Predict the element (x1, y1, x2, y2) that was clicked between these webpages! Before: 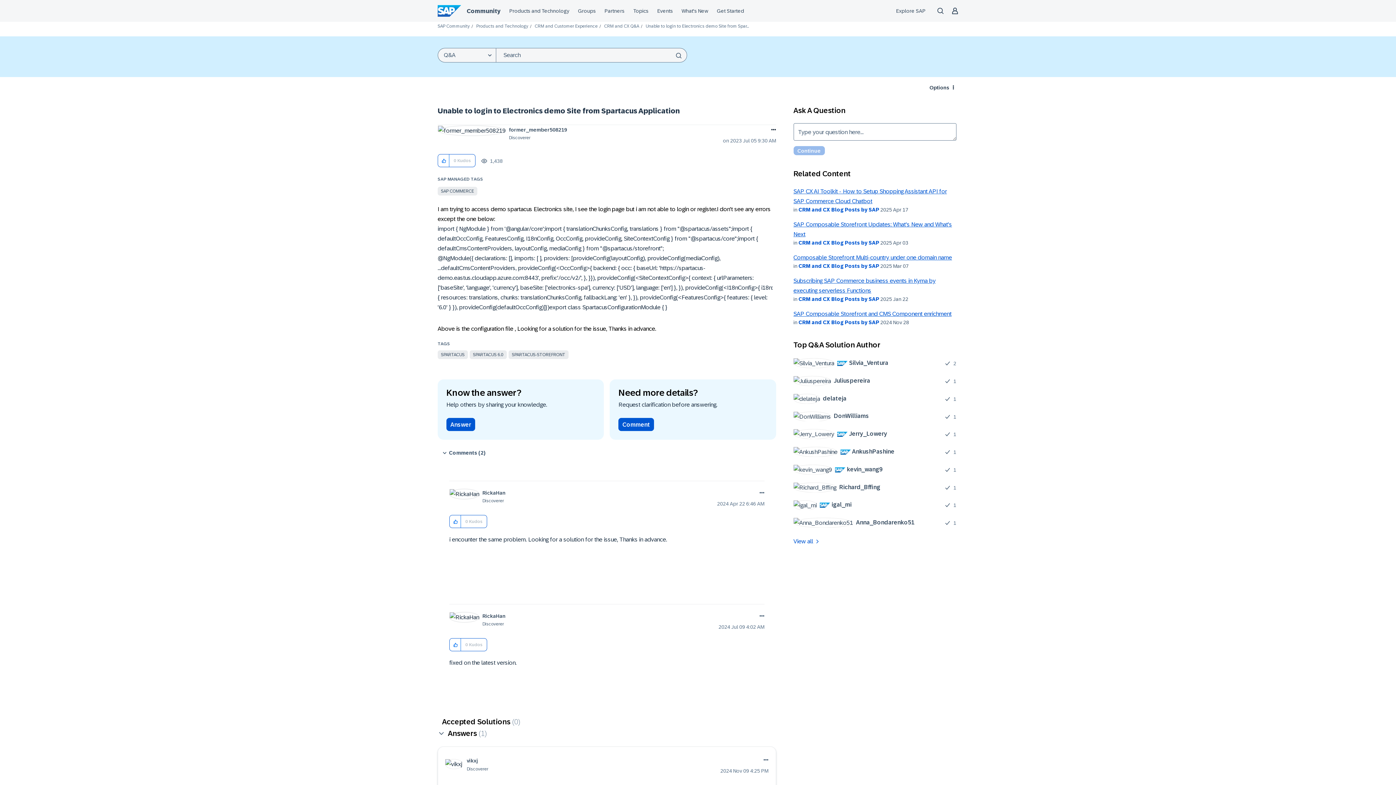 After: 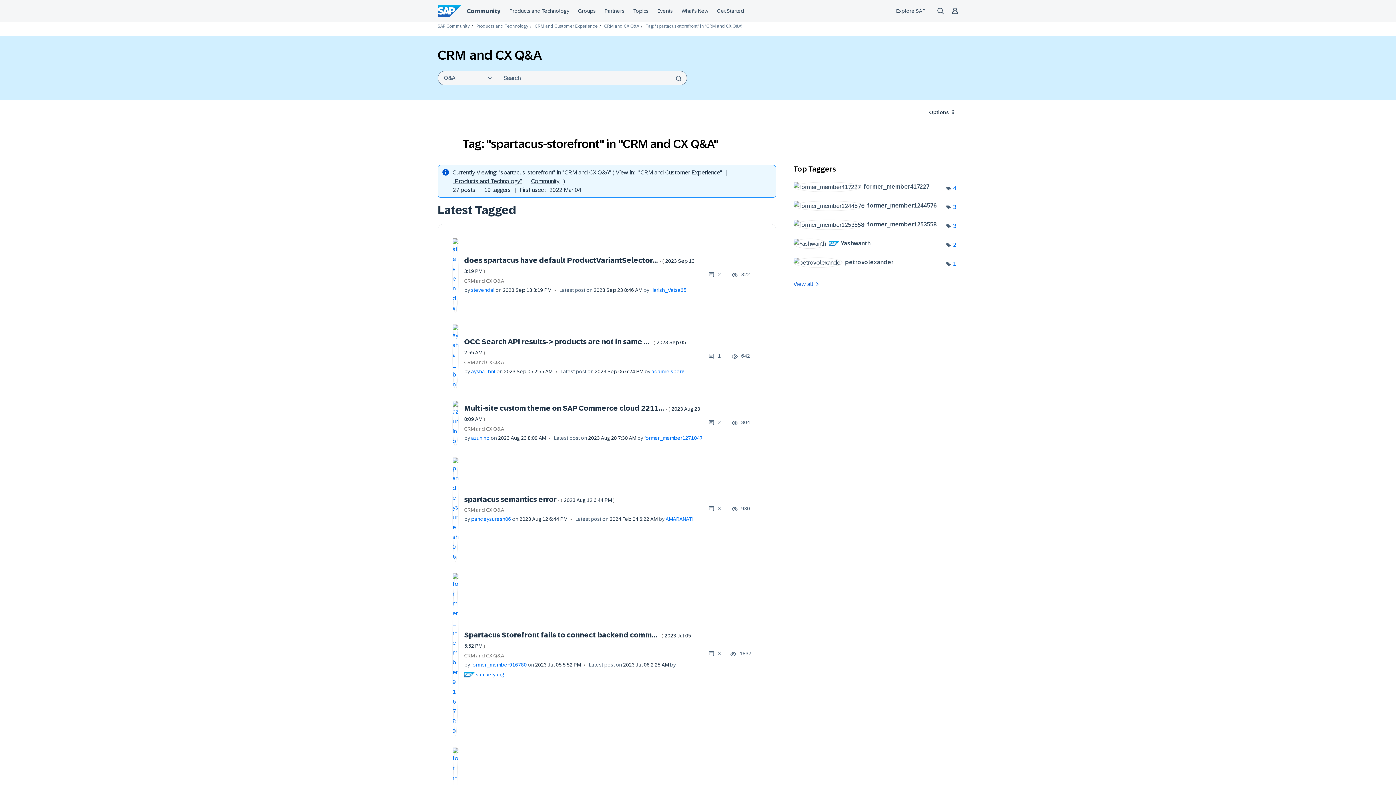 Action: label: SPARTACUS-STOREFRONT bbox: (508, 350, 568, 359)